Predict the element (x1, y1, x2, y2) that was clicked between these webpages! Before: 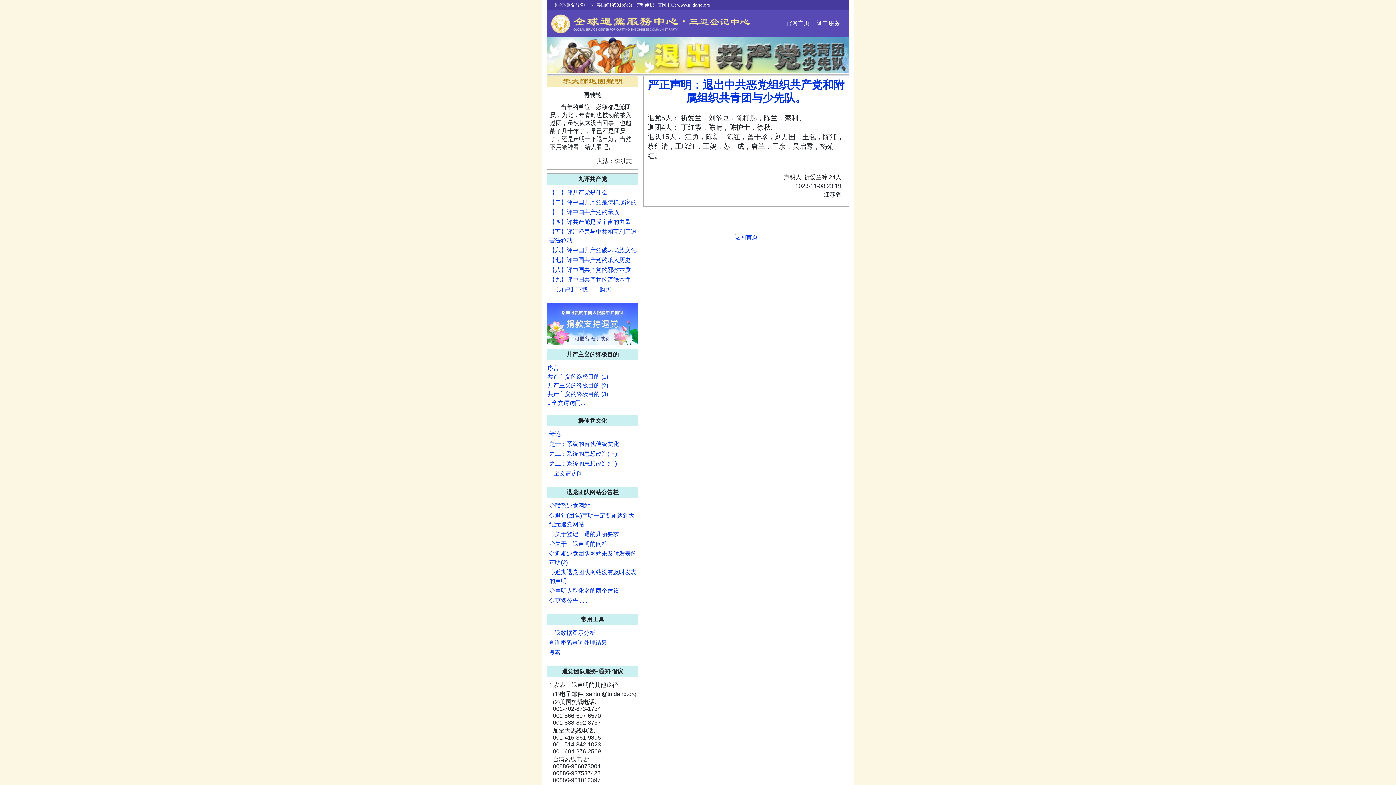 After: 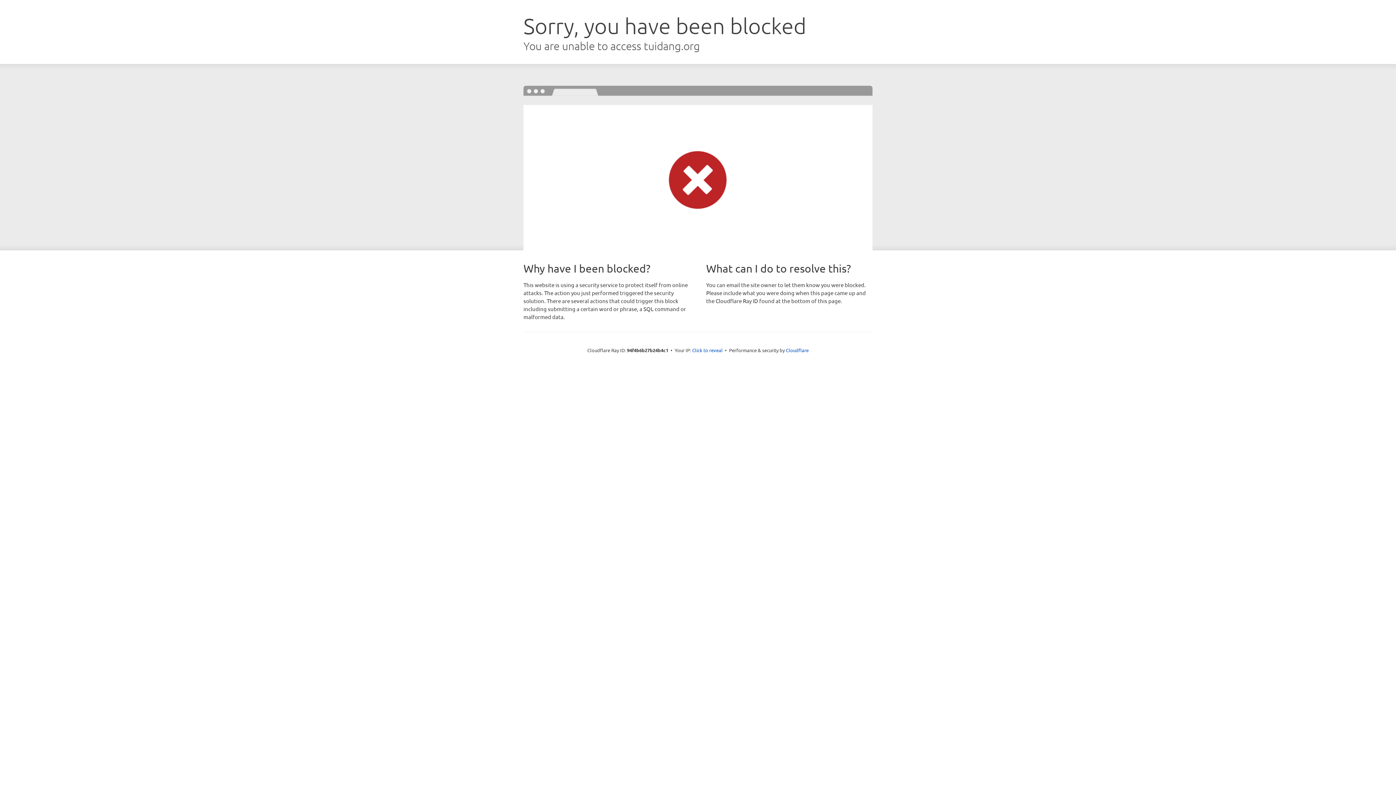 Action: bbox: (817, 20, 840, 26) label: 证书服务